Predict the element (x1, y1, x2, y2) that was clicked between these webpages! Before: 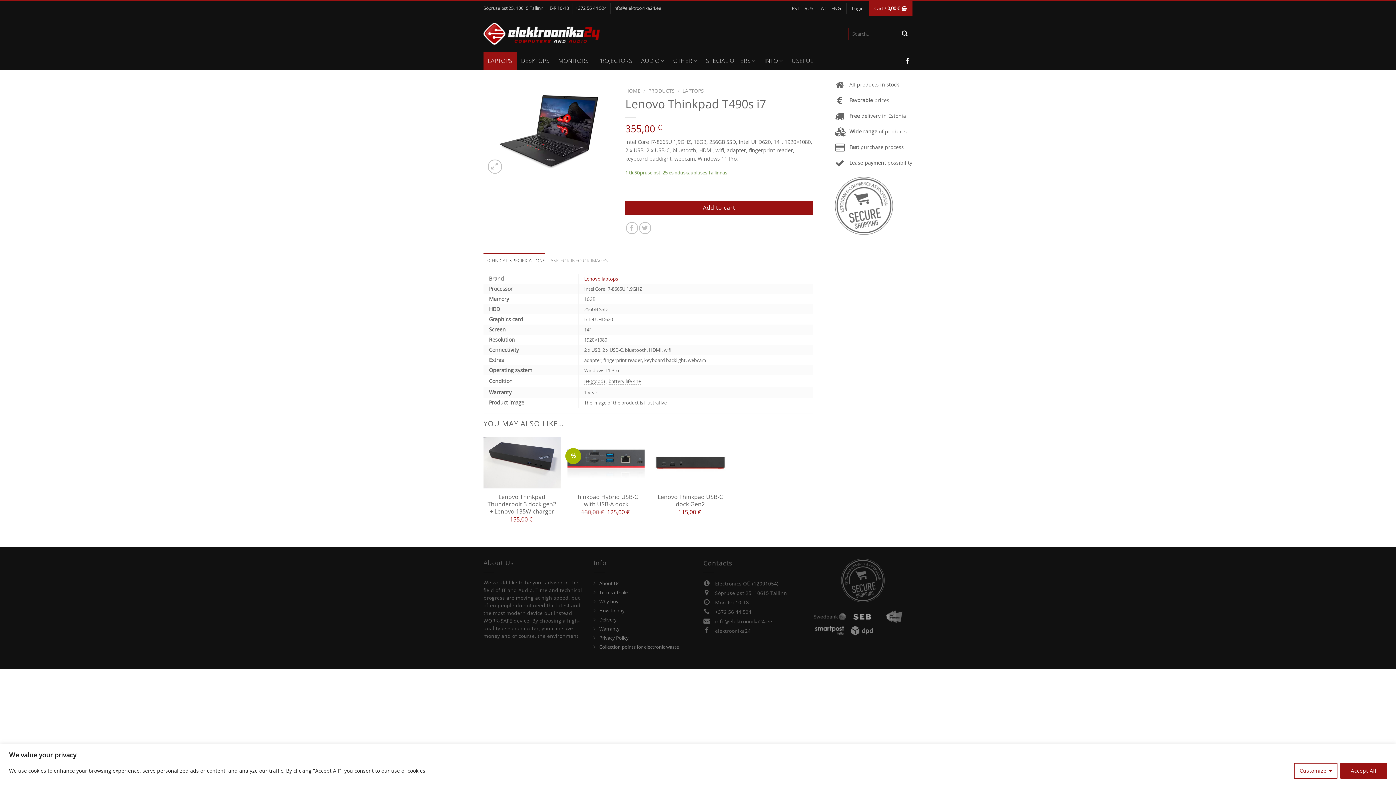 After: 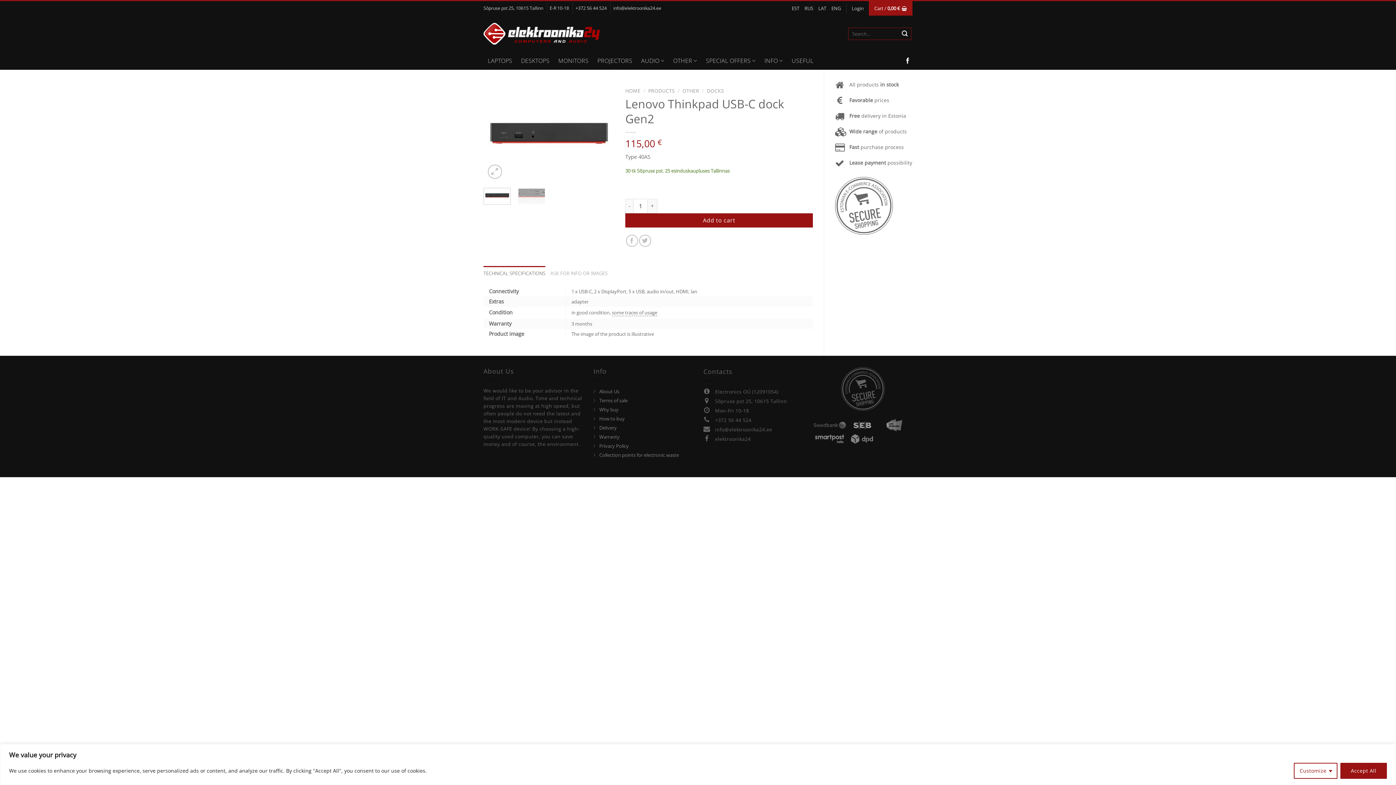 Action: bbox: (655, 493, 725, 508) label: Lenovo Thinkpad USB-C dock Gen2